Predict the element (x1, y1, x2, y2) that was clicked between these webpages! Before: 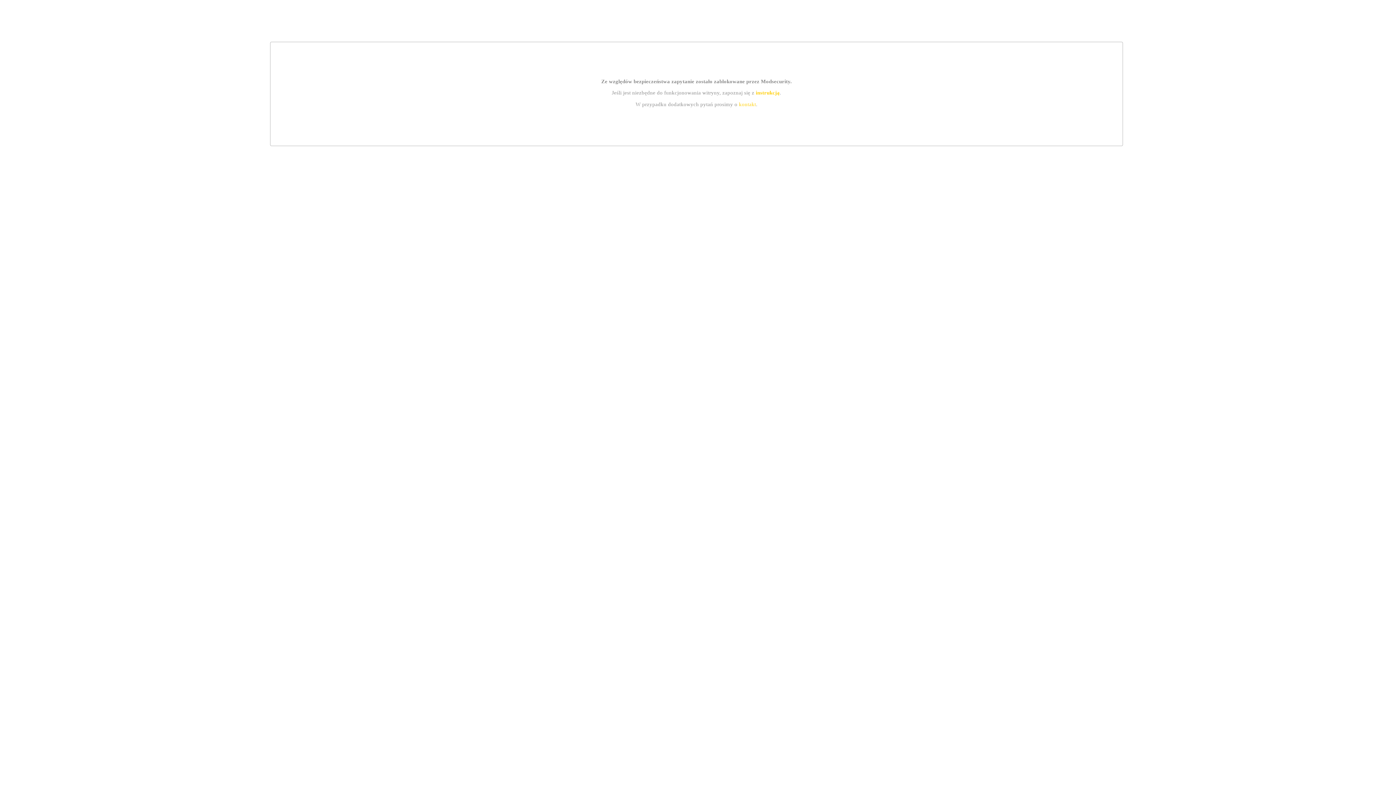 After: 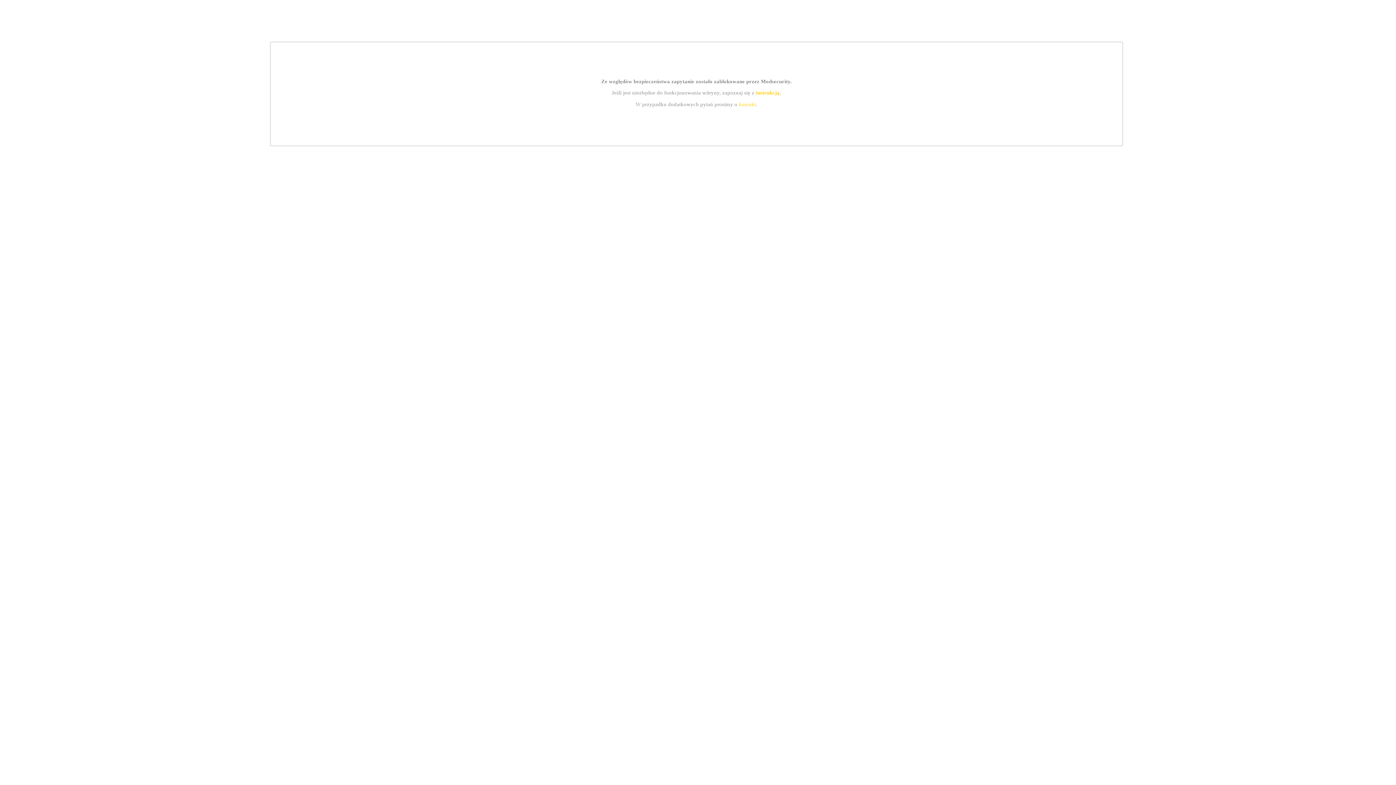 Action: bbox: (739, 101, 756, 107) label: kontakt